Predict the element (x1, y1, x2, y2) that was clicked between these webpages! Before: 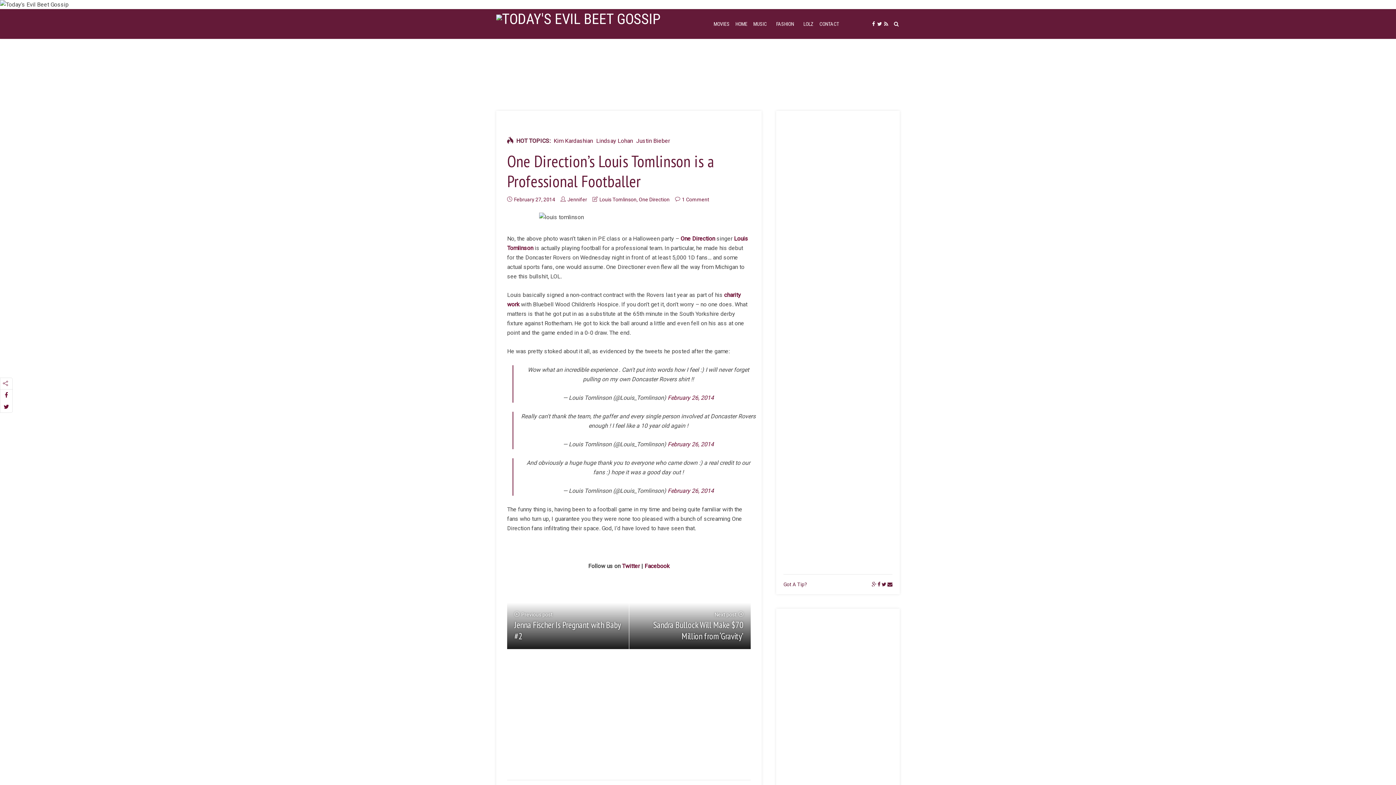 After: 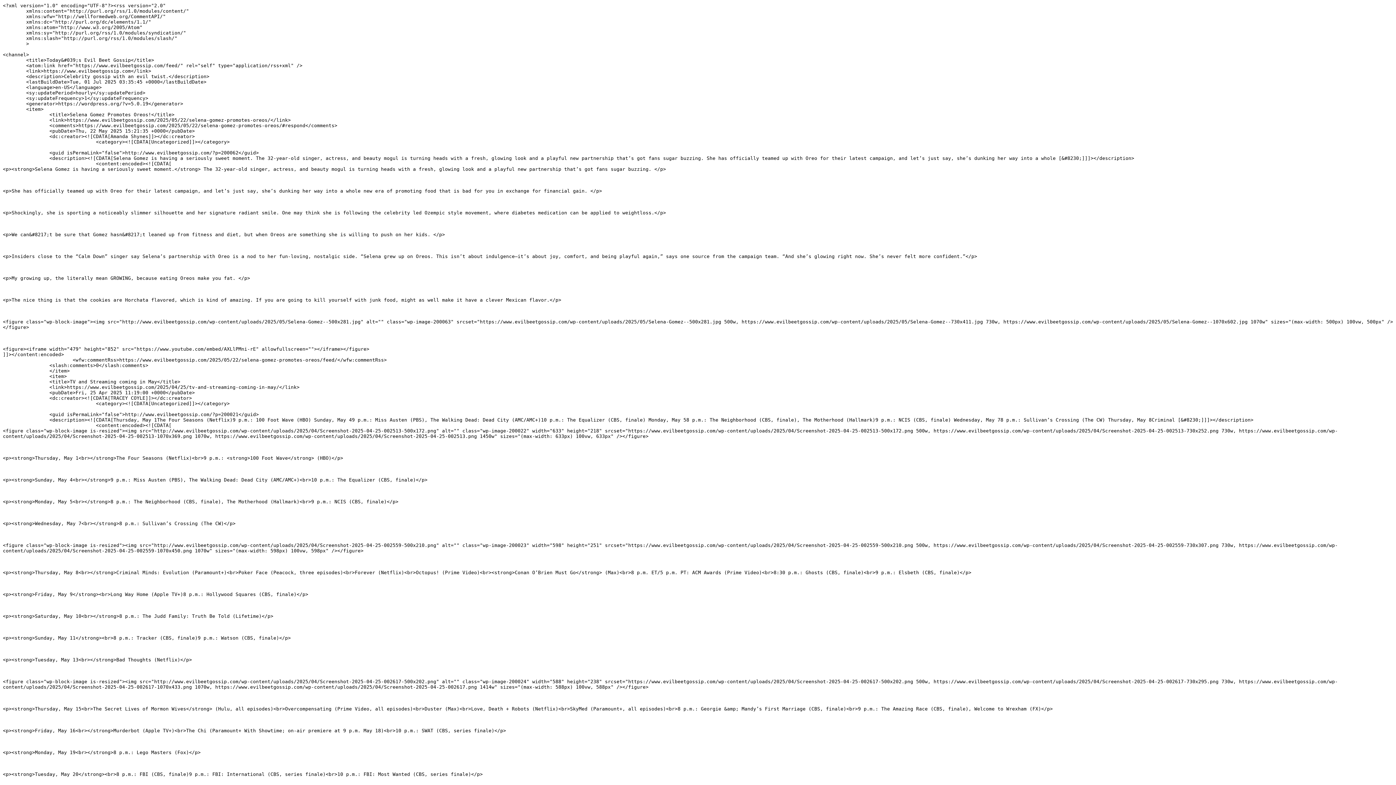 Action: bbox: (883, 9, 889, 39)